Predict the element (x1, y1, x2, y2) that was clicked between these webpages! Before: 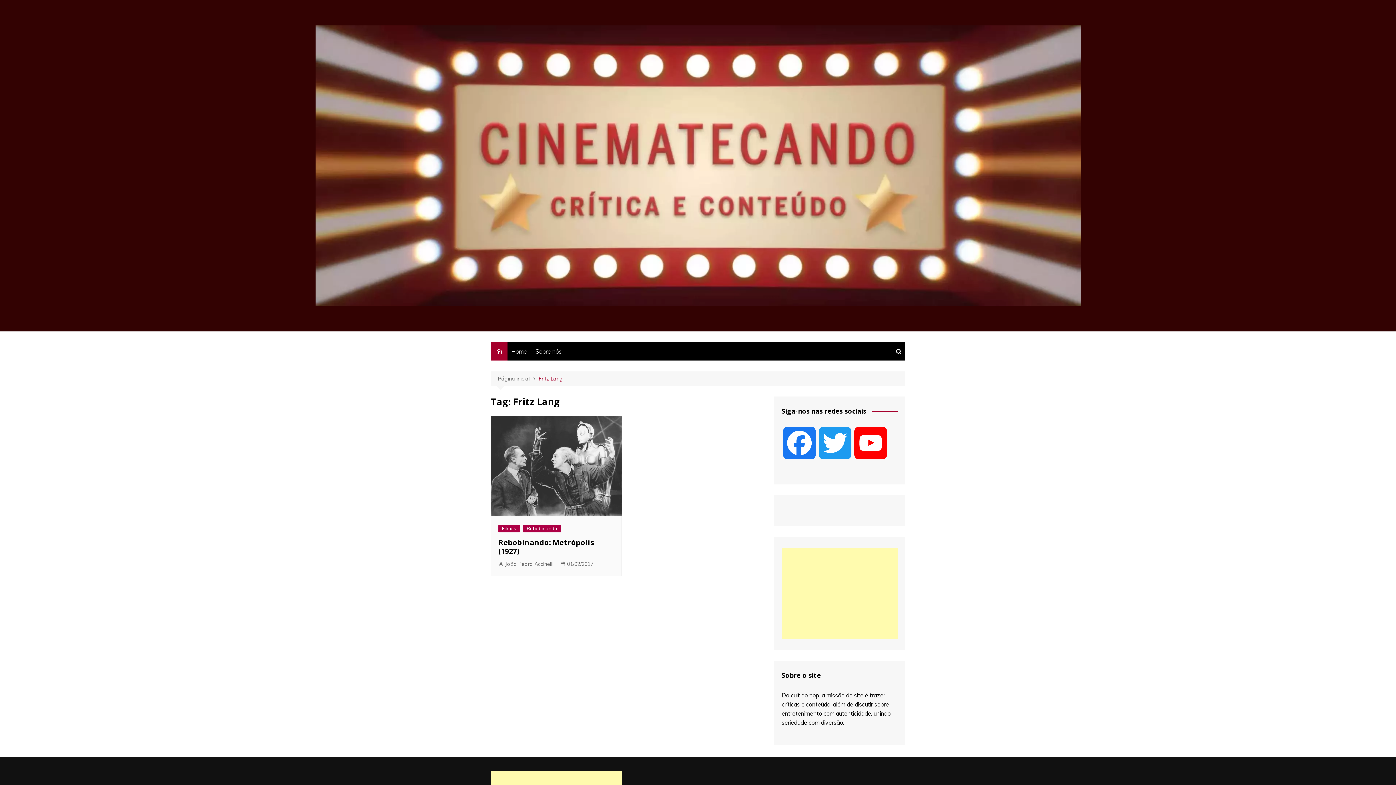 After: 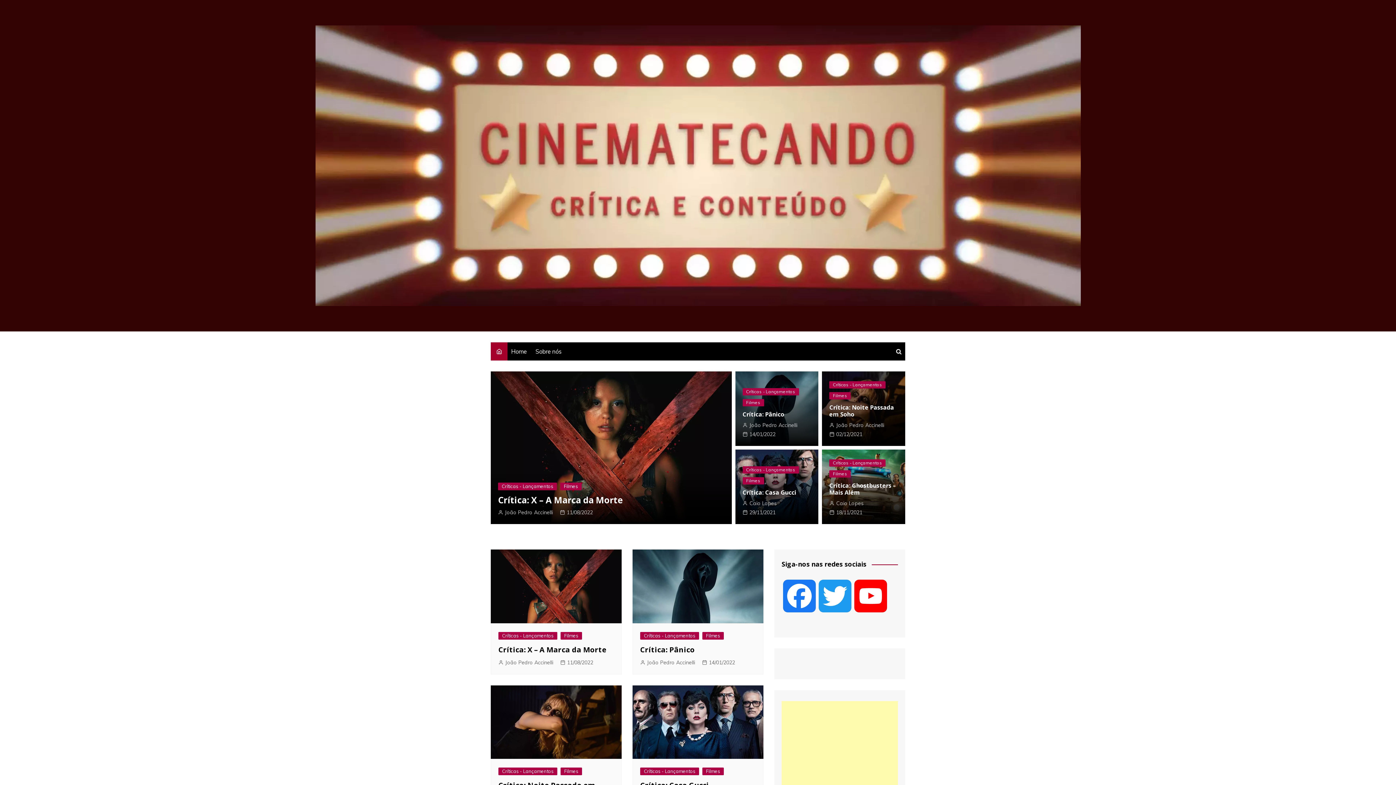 Action: bbox: (490, 342, 507, 360)